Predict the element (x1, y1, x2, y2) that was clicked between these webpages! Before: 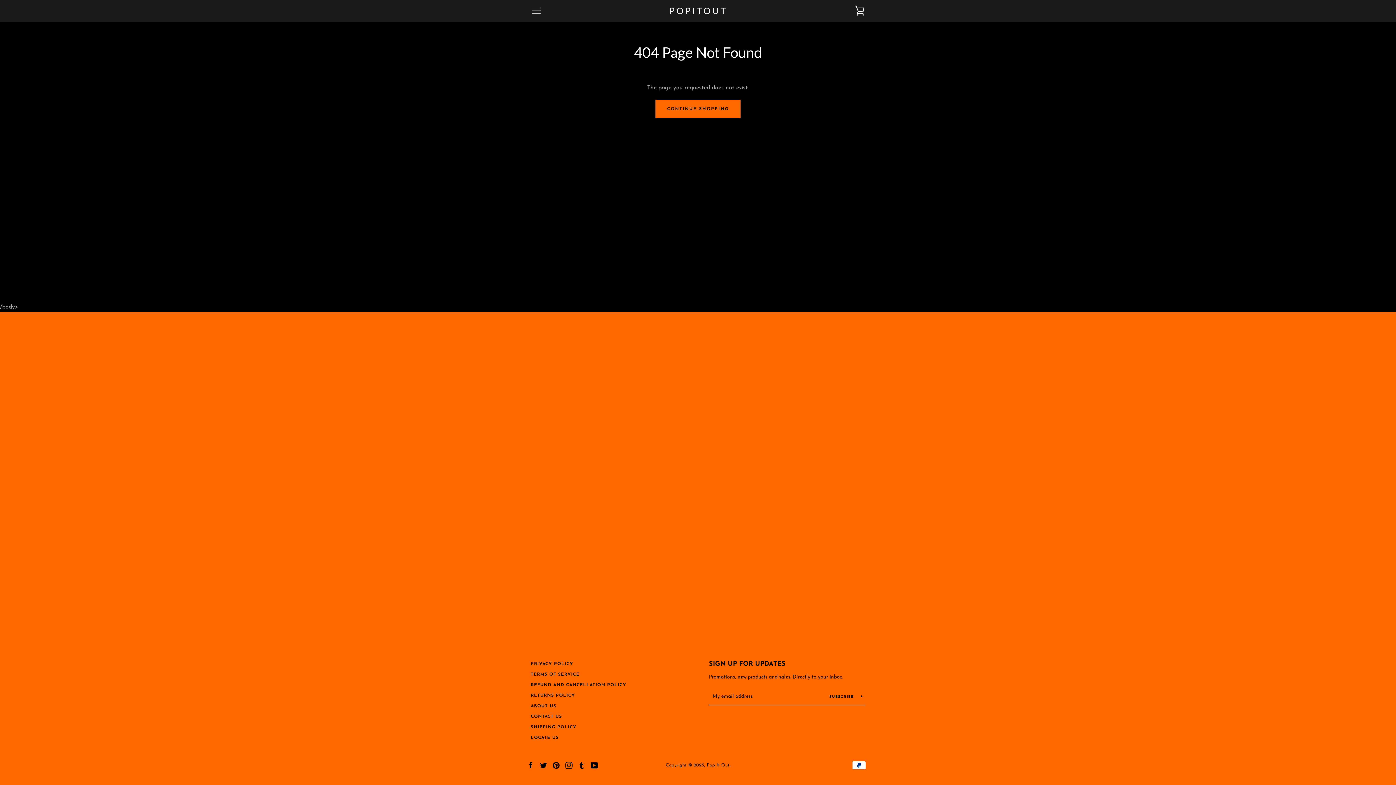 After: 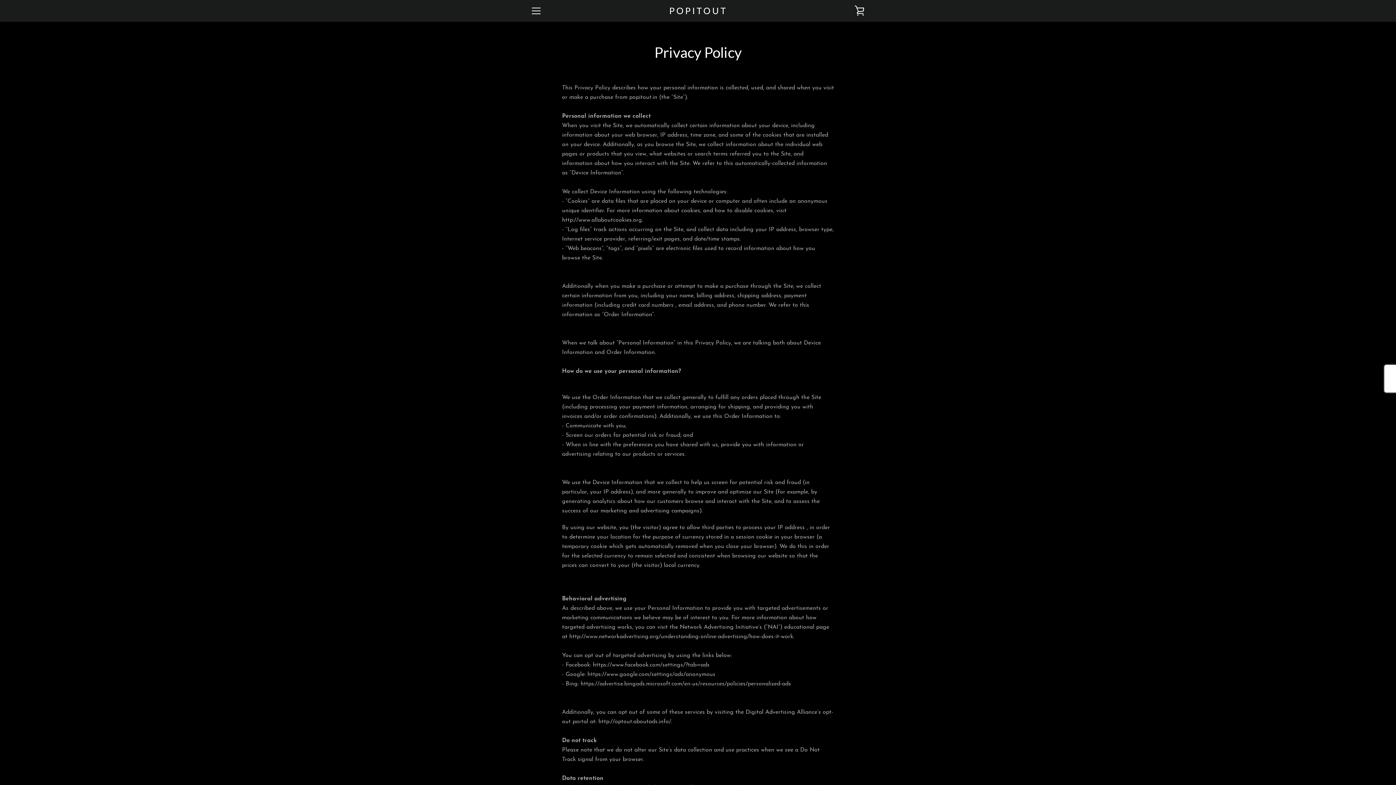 Action: label: PRIVACY POLICY bbox: (530, 662, 573, 666)